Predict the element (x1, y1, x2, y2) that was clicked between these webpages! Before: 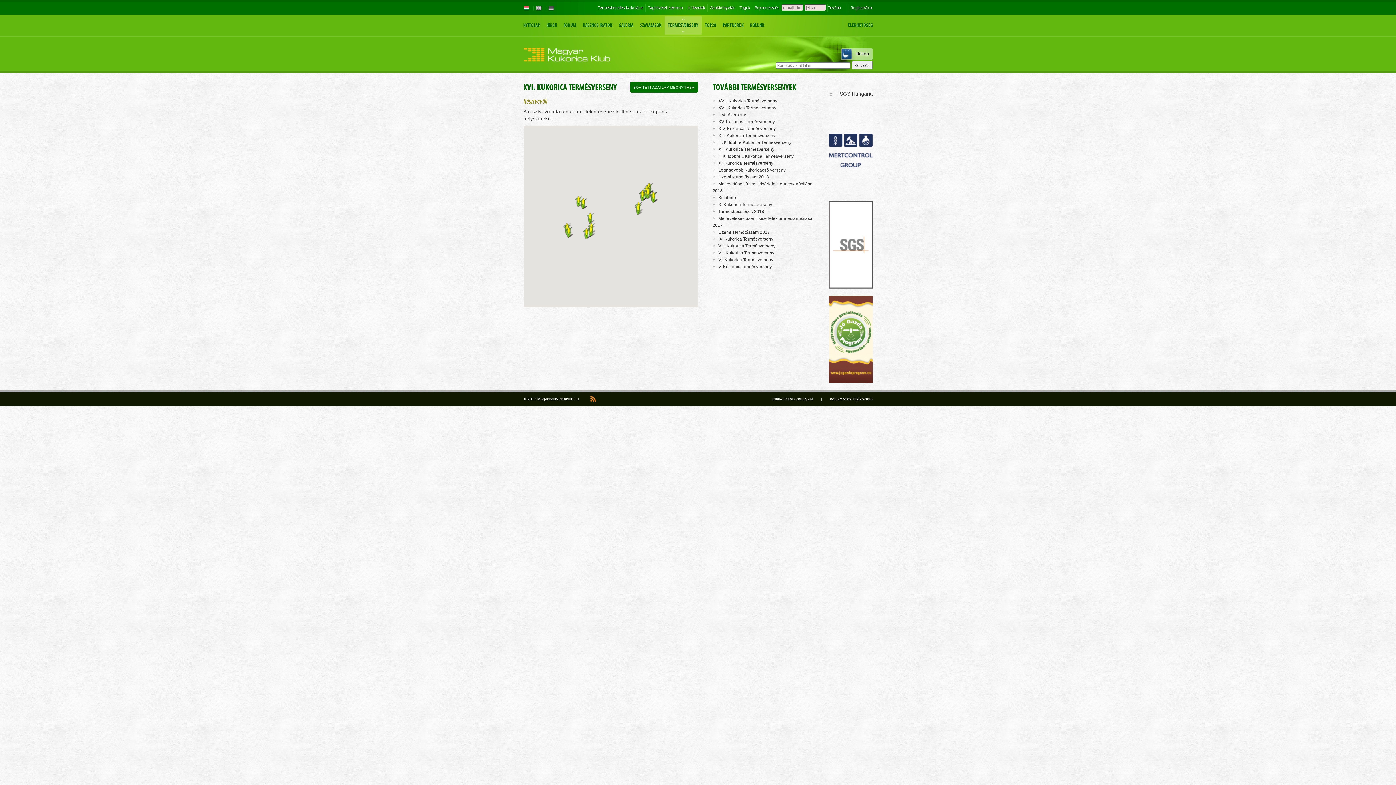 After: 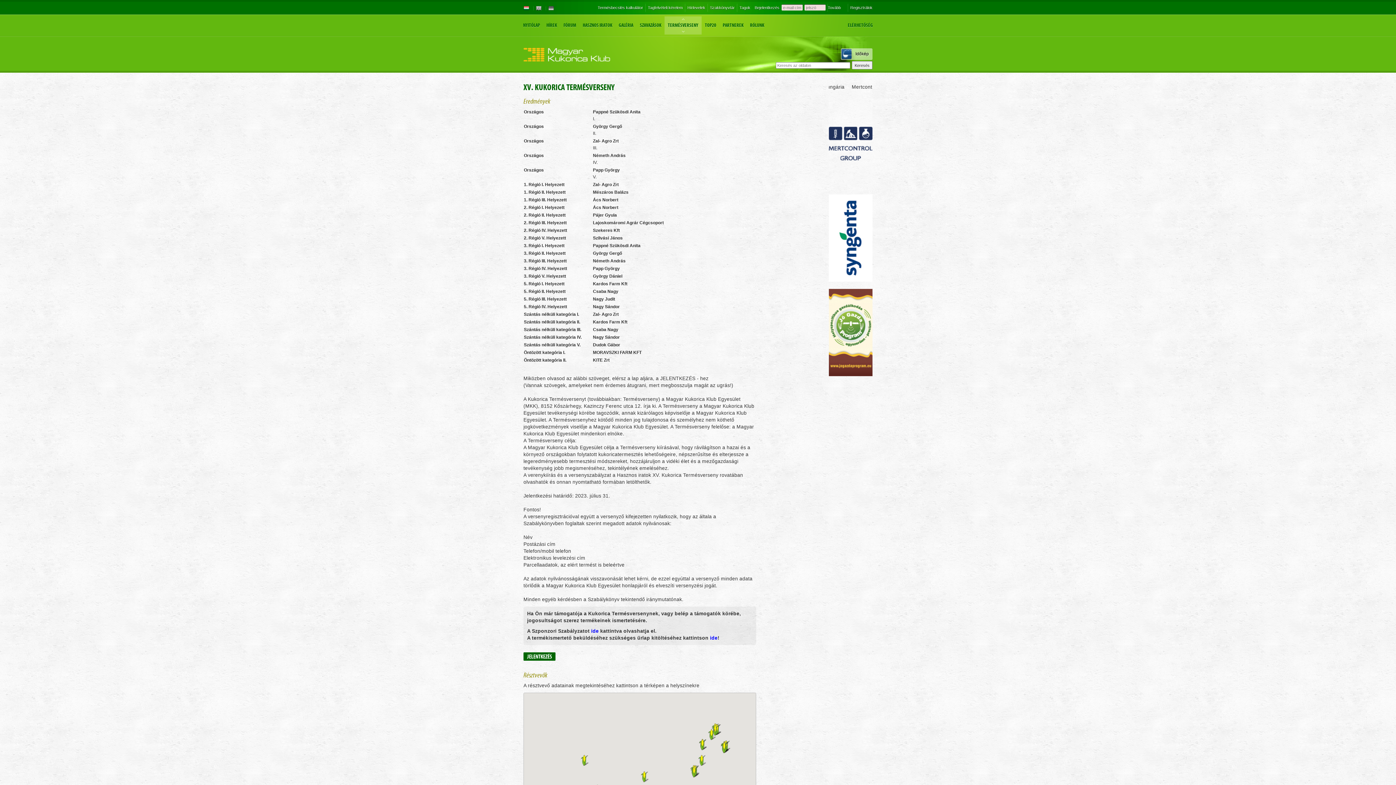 Action: bbox: (718, 119, 774, 124) label: XV. Kukorica Termésverseny